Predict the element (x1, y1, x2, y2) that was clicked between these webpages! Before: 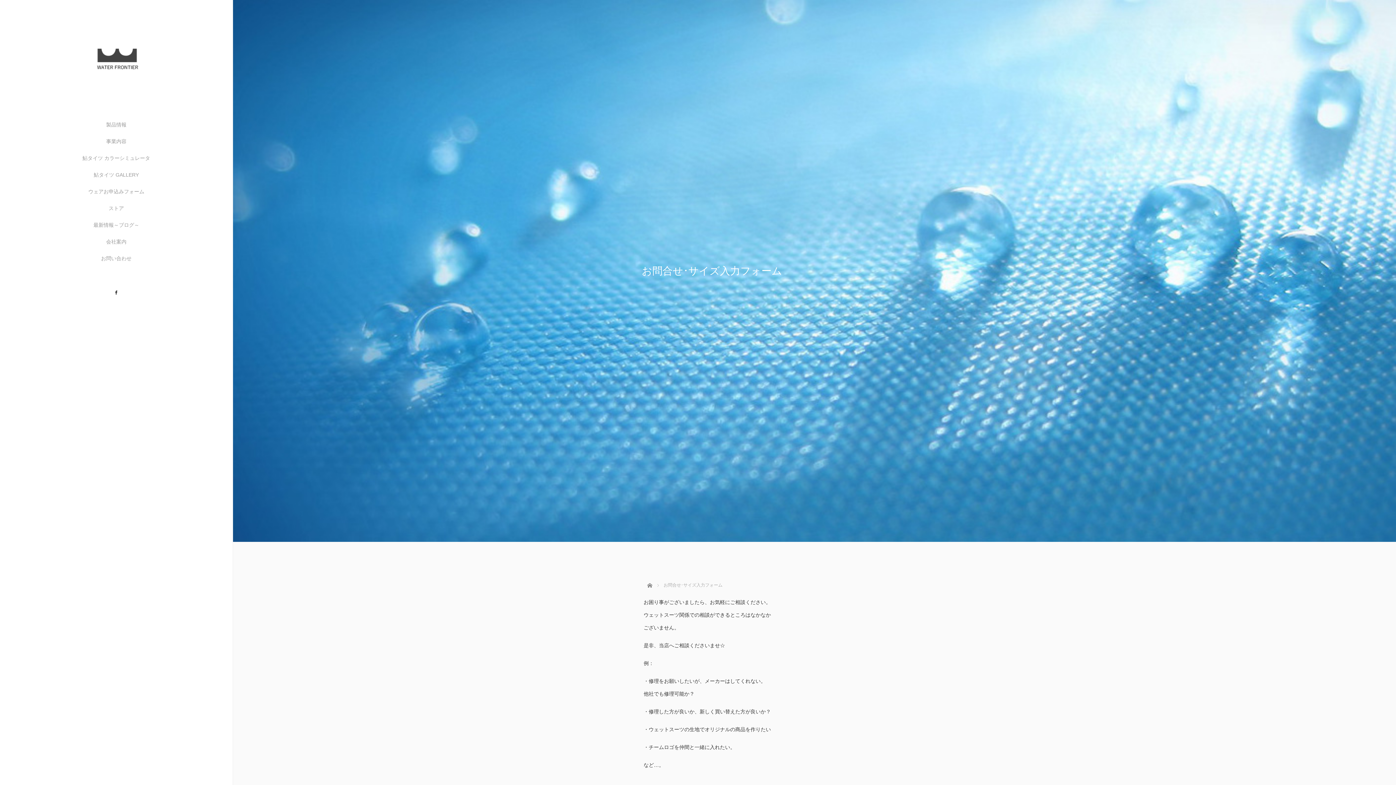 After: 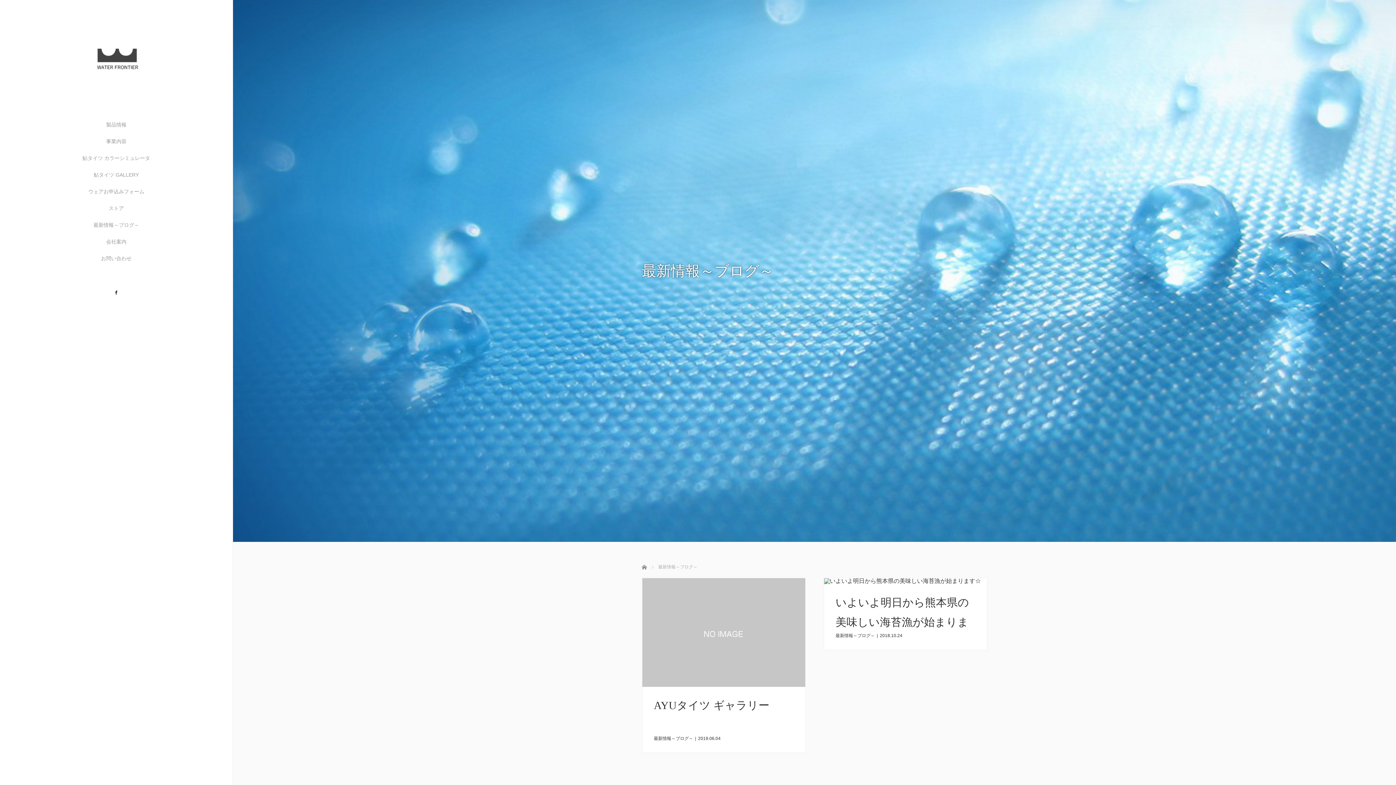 Action: bbox: (0, 216, 232, 233) label: 最新情報～ブログ～